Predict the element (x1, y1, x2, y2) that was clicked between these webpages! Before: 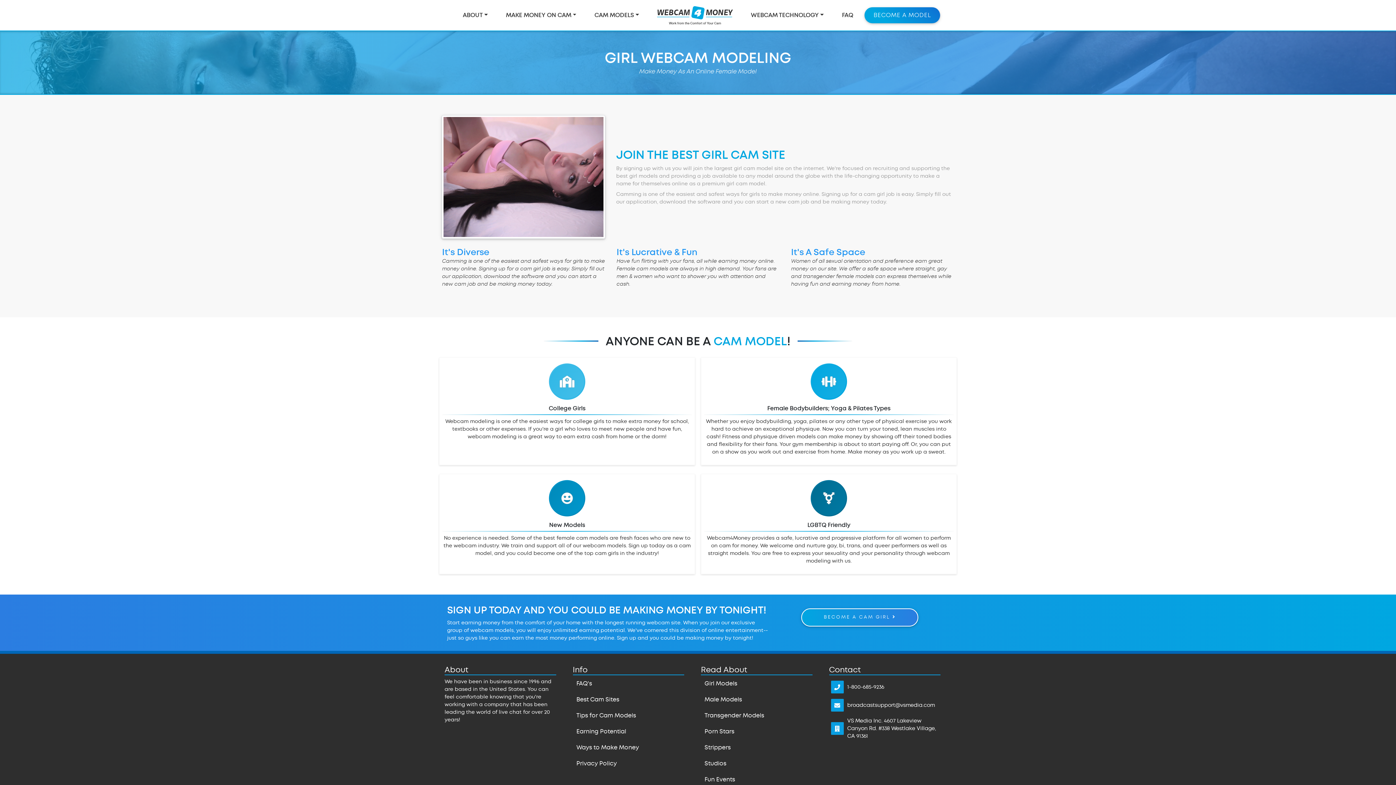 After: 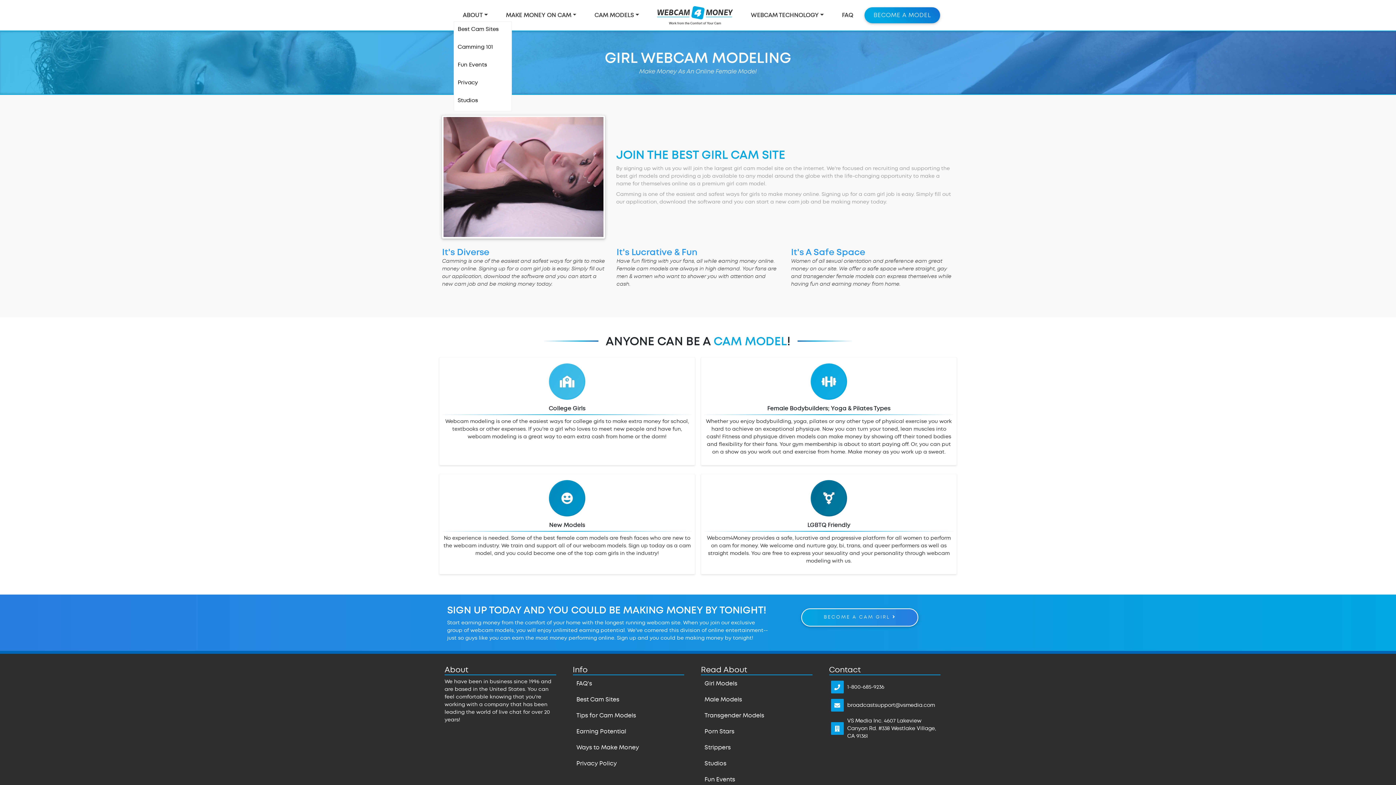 Action: bbox: (453, 9, 496, 21) label: ABOUT